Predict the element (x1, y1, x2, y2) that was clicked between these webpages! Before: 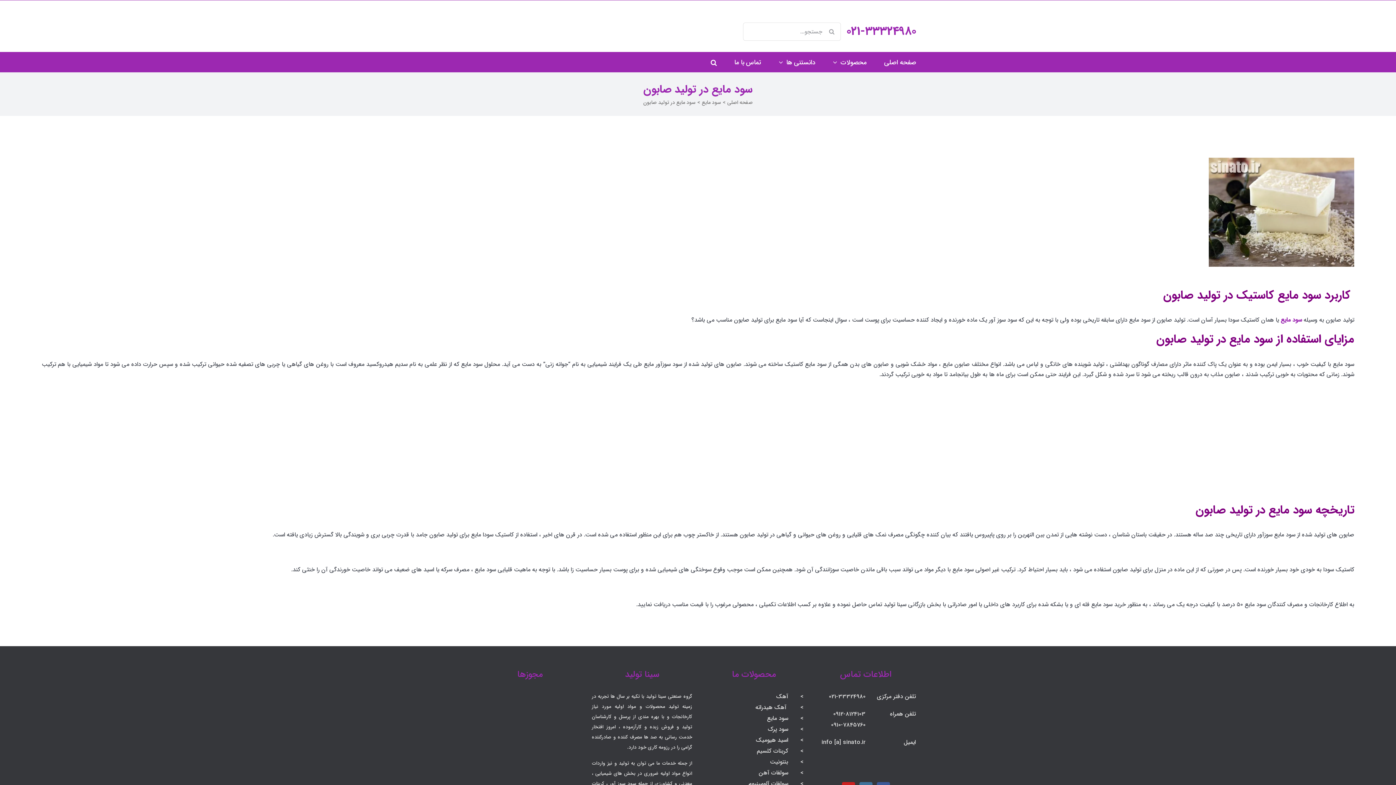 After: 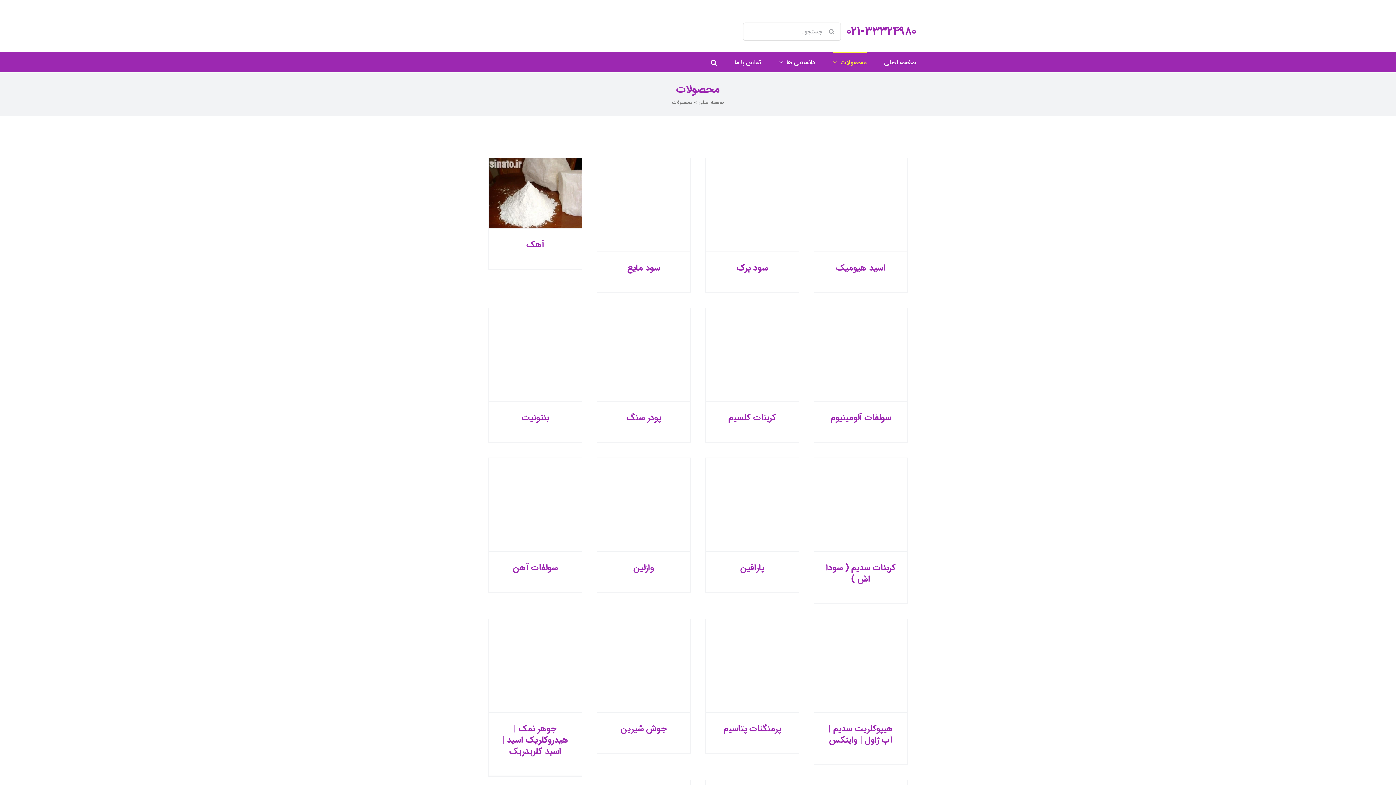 Action: bbox: (833, 52, 866, 72) label: محصولات